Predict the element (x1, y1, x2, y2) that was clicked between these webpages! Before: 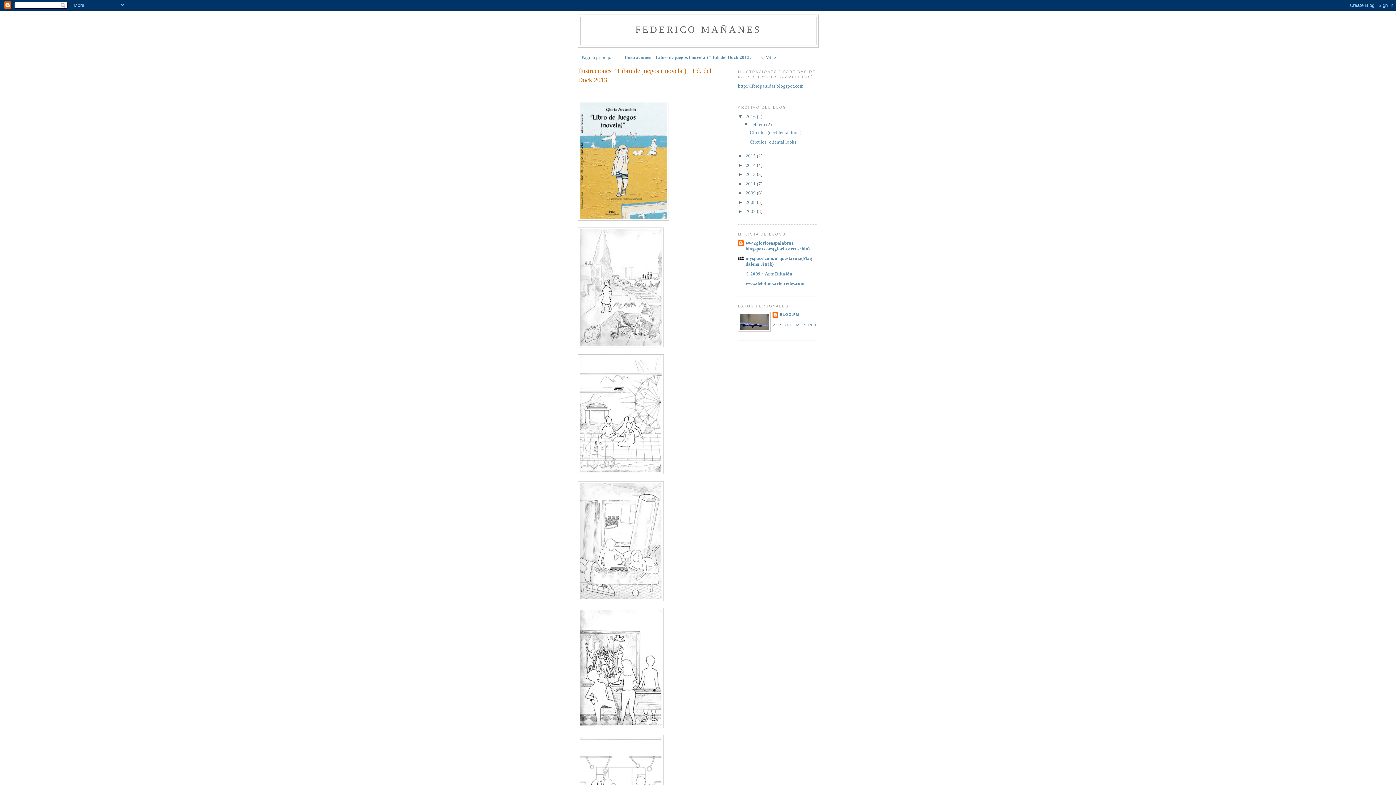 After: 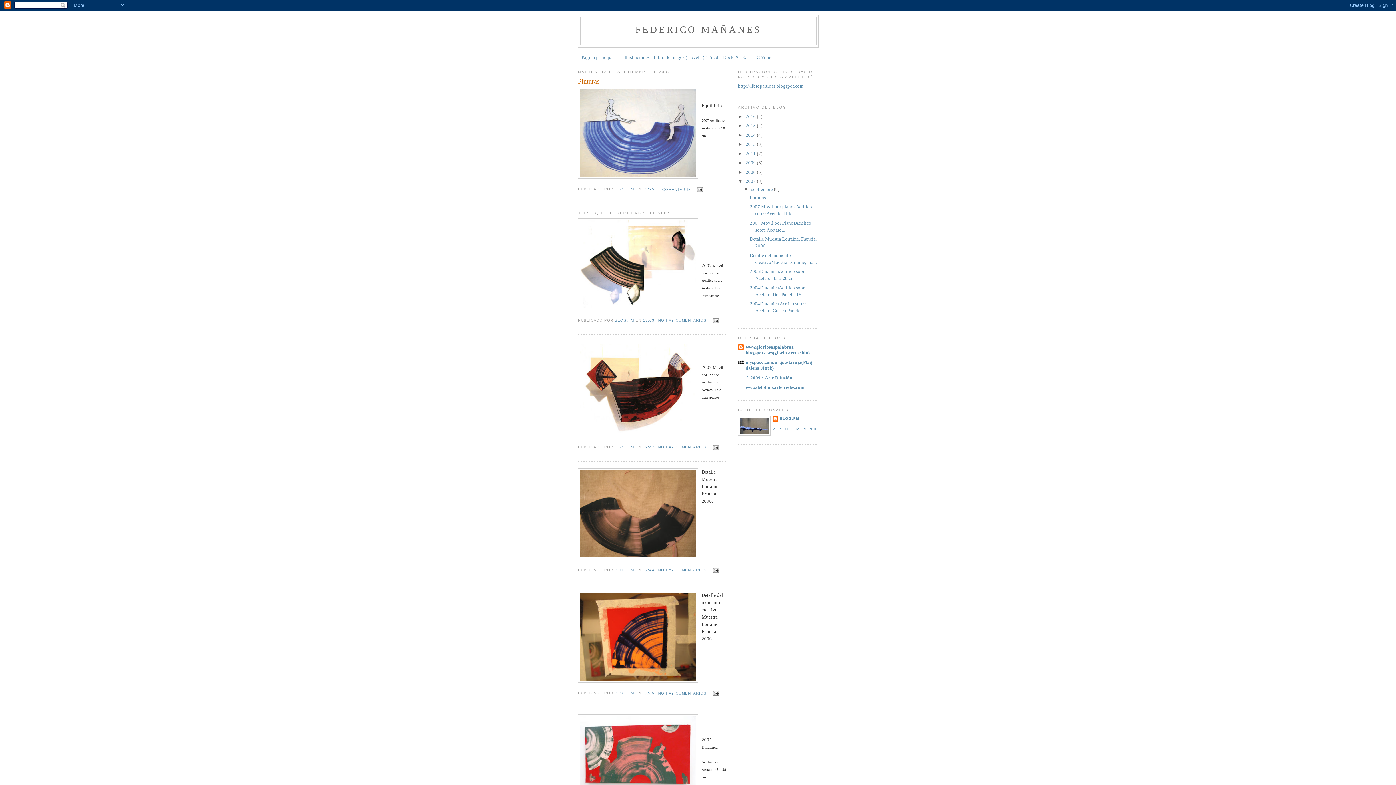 Action: bbox: (745, 208, 757, 214) label: 2007 